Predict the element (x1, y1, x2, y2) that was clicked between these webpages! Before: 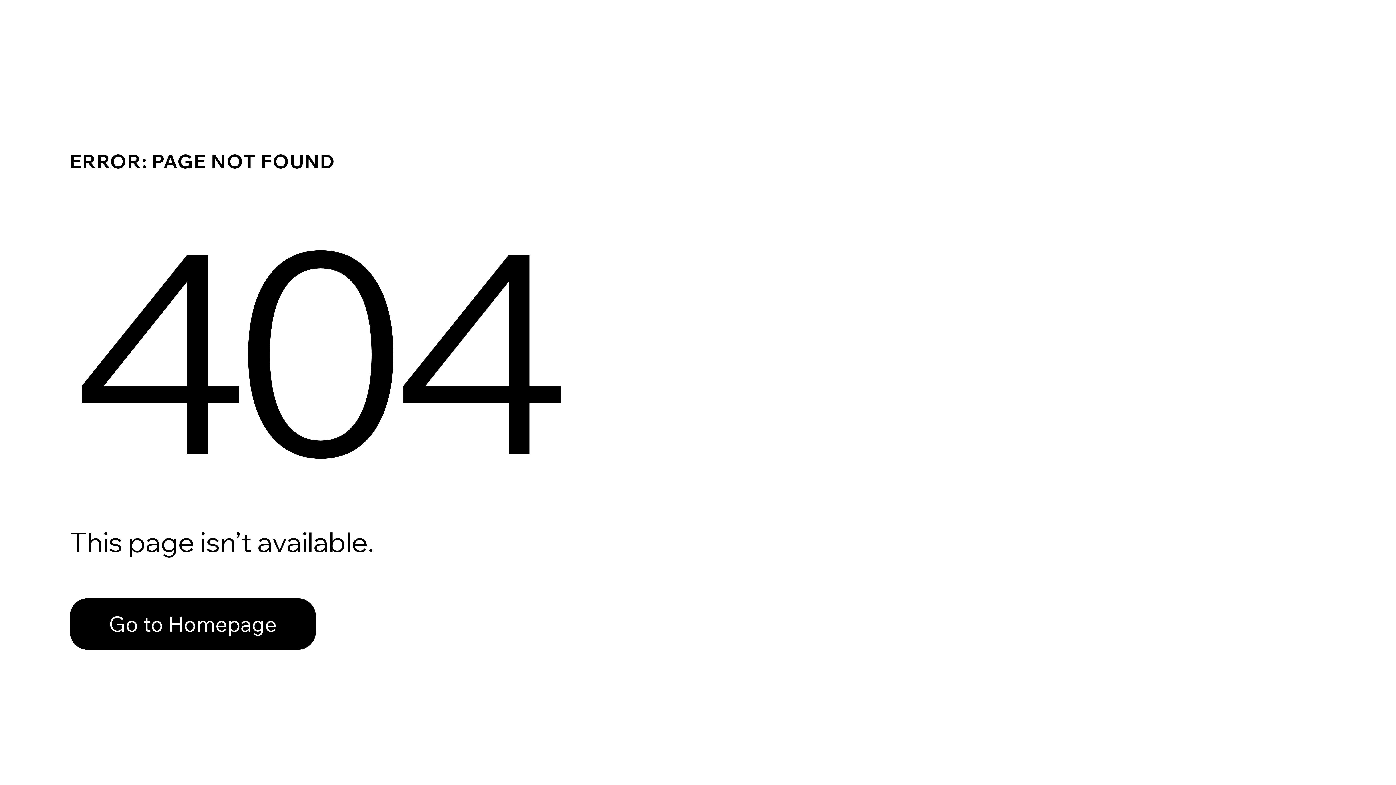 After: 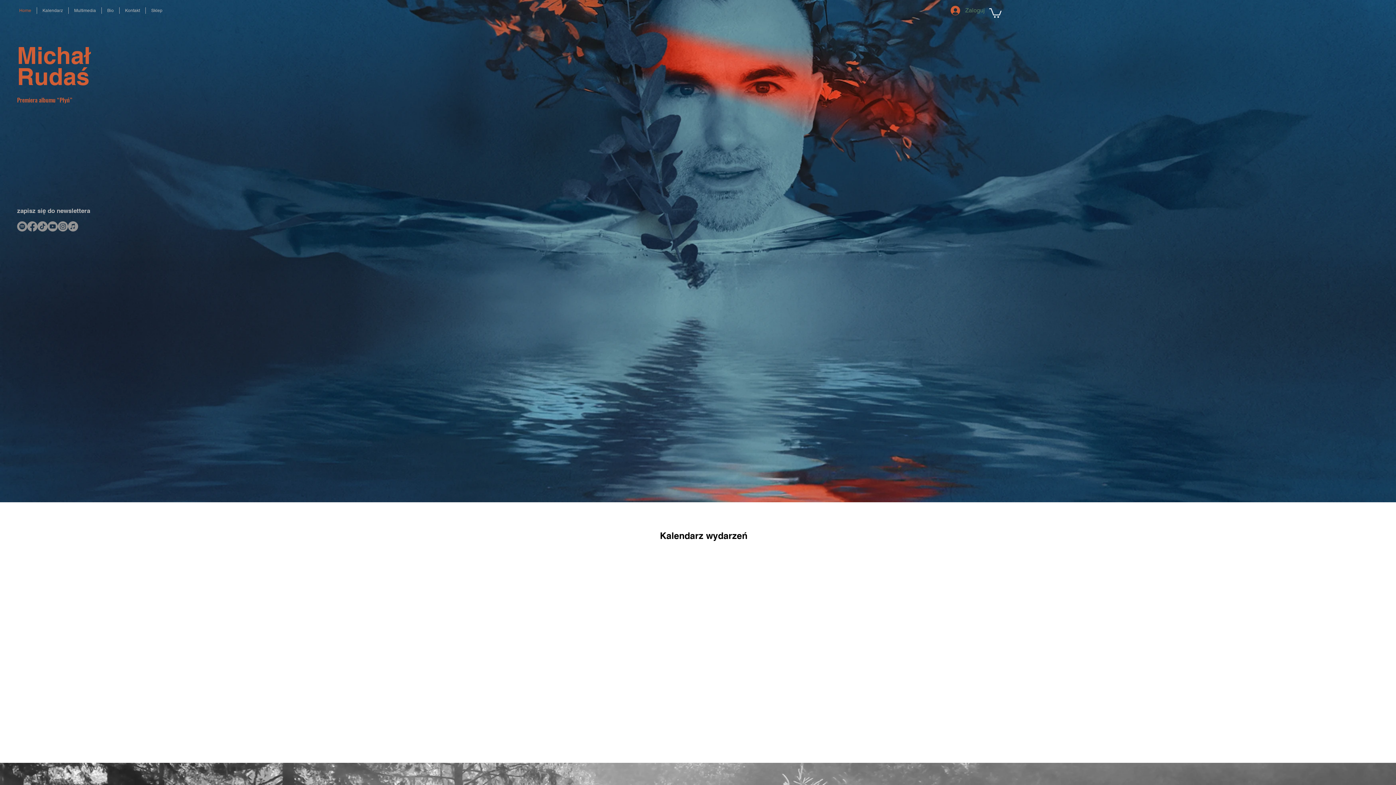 Action: label: Go to Homepage bbox: (69, 582, 768, 659)